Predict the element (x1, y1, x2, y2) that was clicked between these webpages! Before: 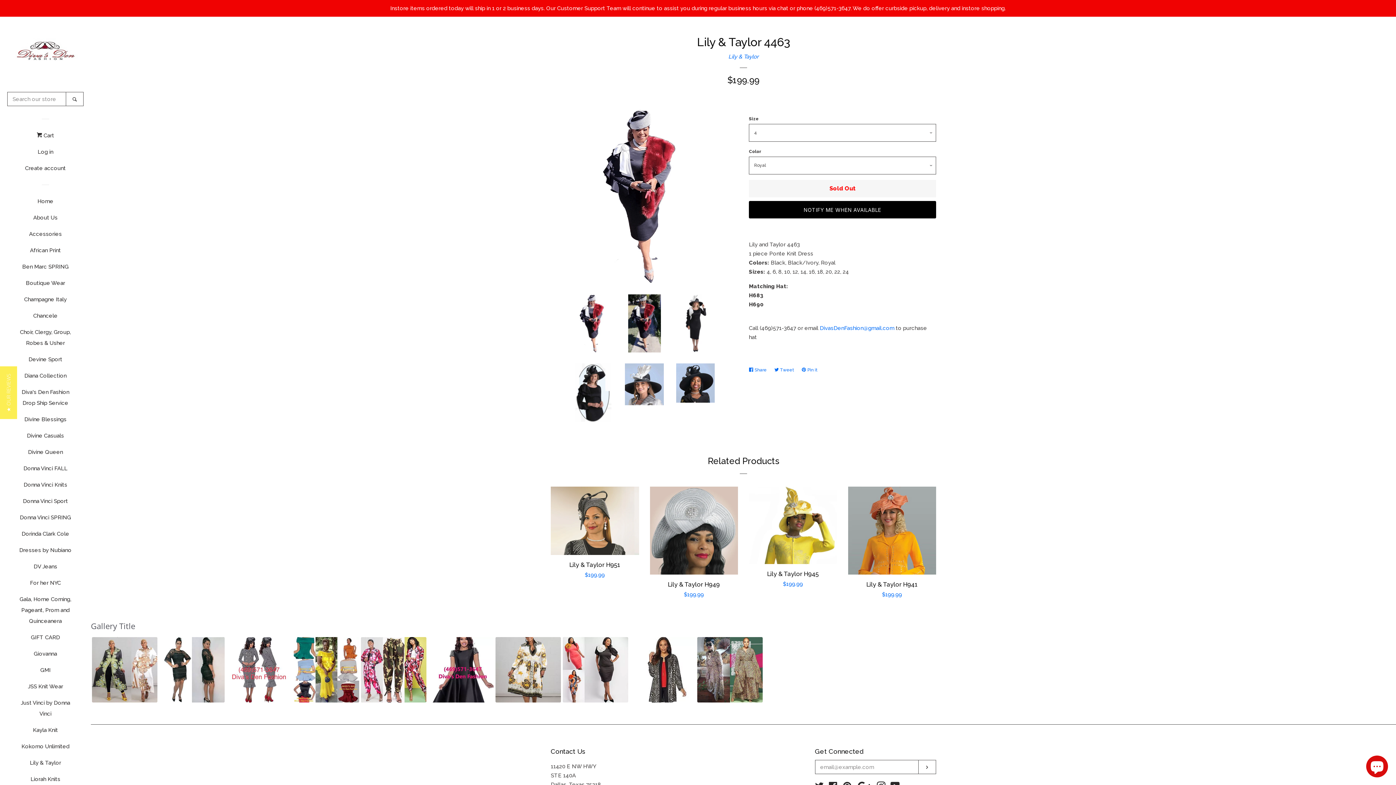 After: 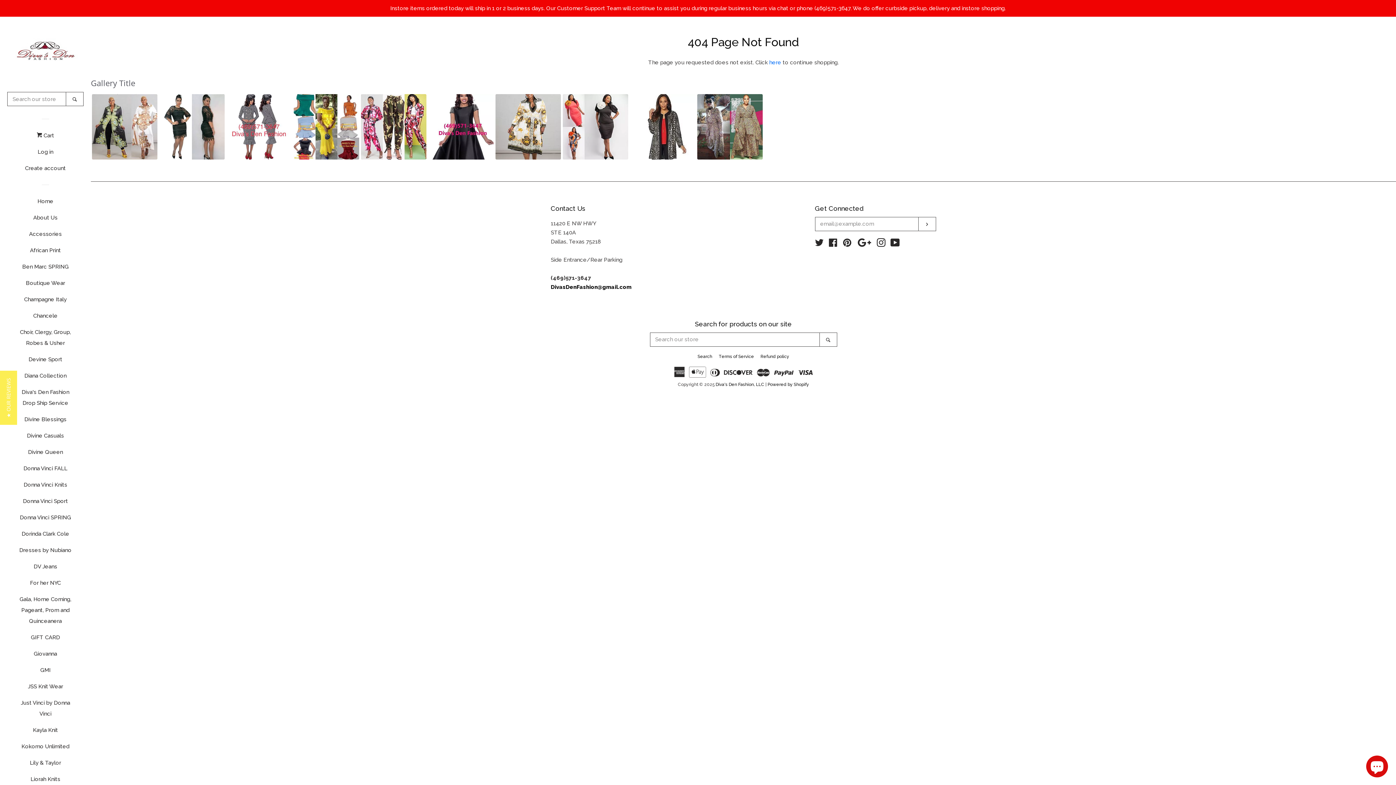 Action: bbox: (16, 632, 74, 648) label: GIFT CARD